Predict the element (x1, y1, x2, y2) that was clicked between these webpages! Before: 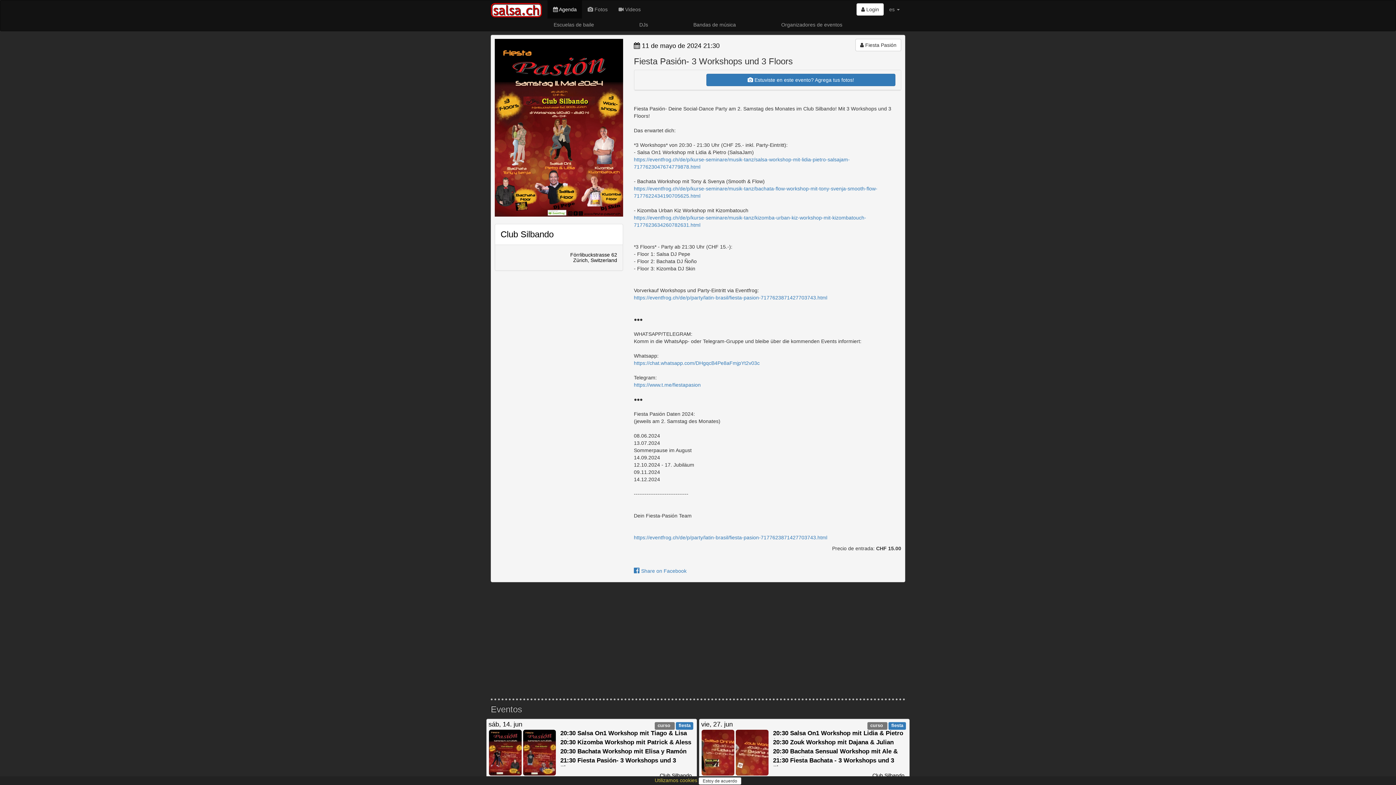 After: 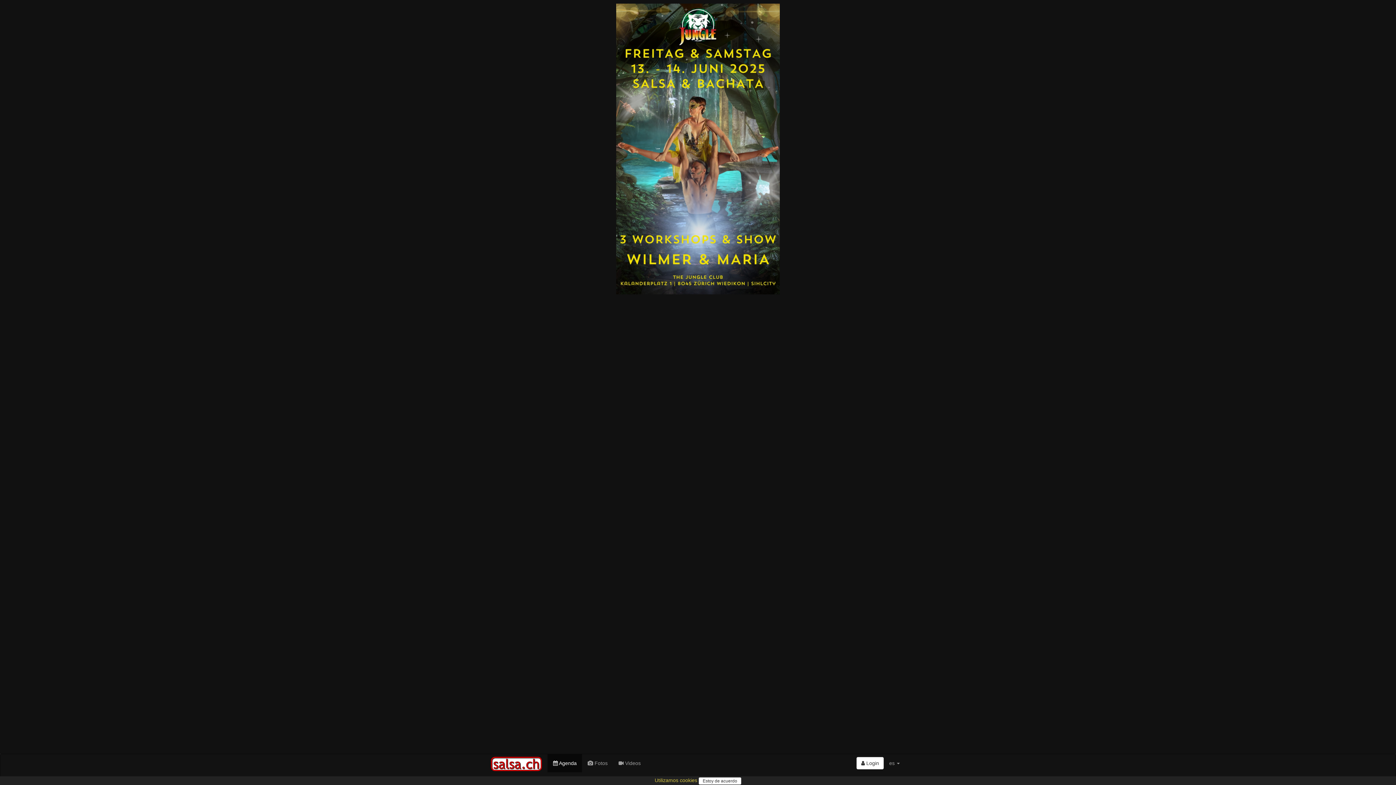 Action: bbox: (634, 42, 719, 49) label:  11 de mayo de 2024 21:30